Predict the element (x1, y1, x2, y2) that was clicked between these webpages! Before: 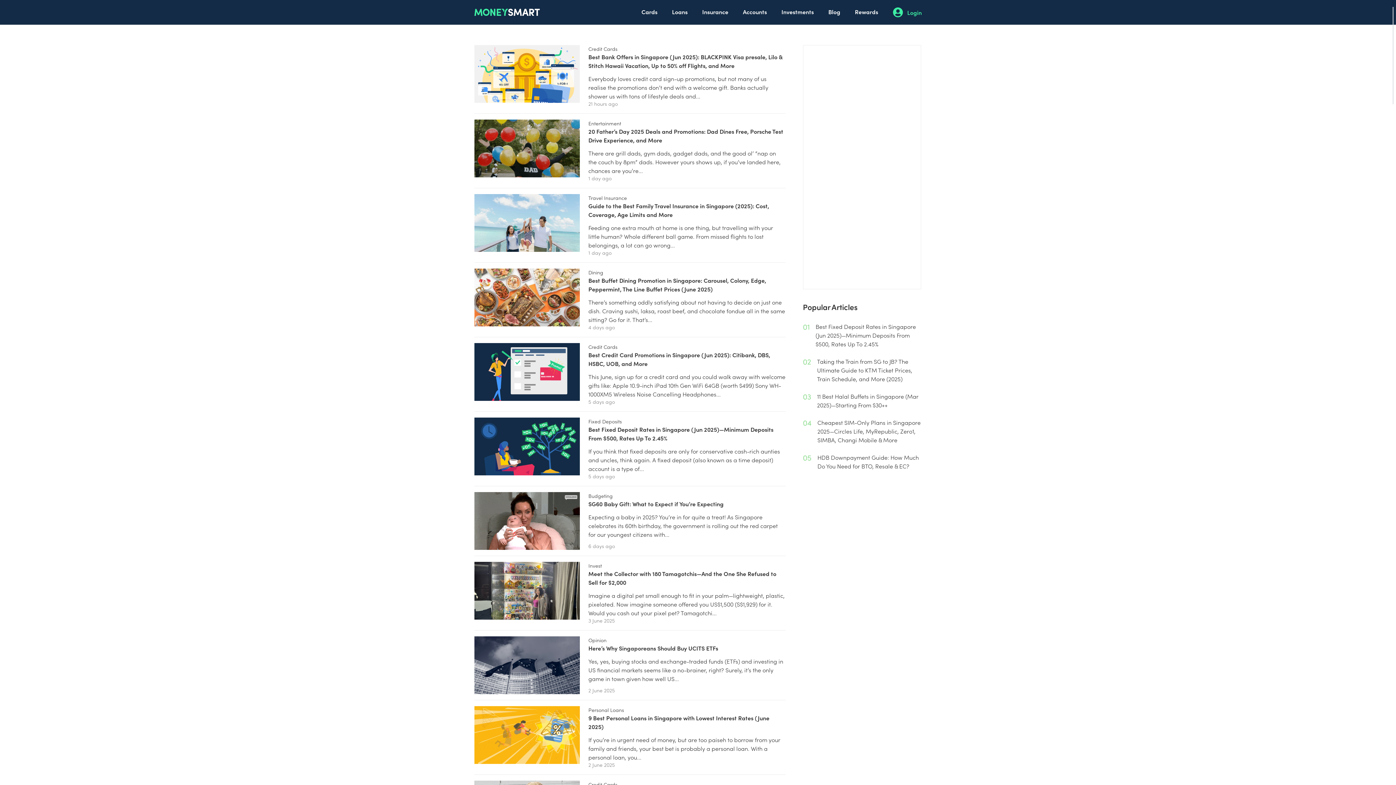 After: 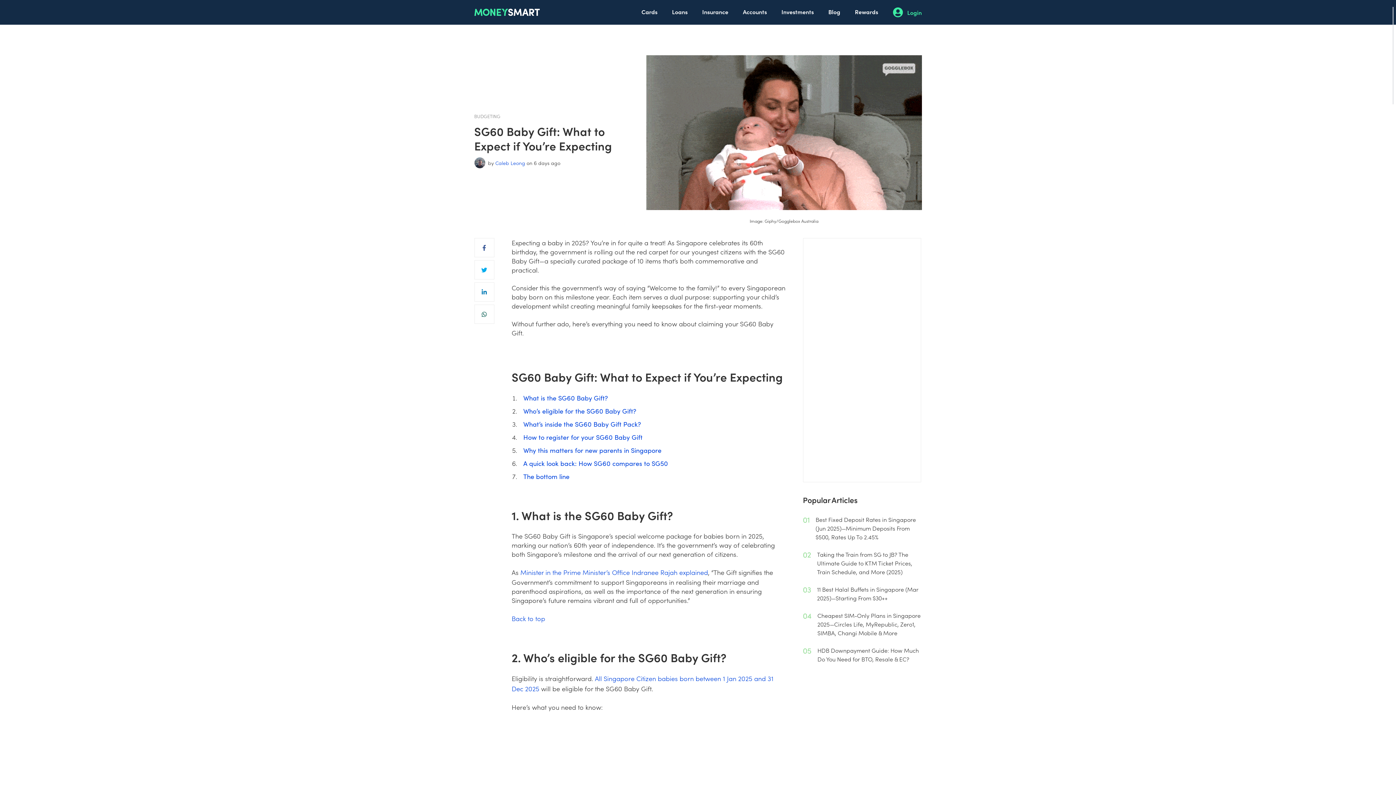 Action: bbox: (474, 492, 785, 556) label: Budgeting
SG60 Baby Gift: What to Expect if You’re Expecting
Expecting a baby in 2025? You’re in for quite a treat! As Singapore celebrates its 60th birthday, the government is rolling out the red carpet for our youngest citizens with...
6 days ago